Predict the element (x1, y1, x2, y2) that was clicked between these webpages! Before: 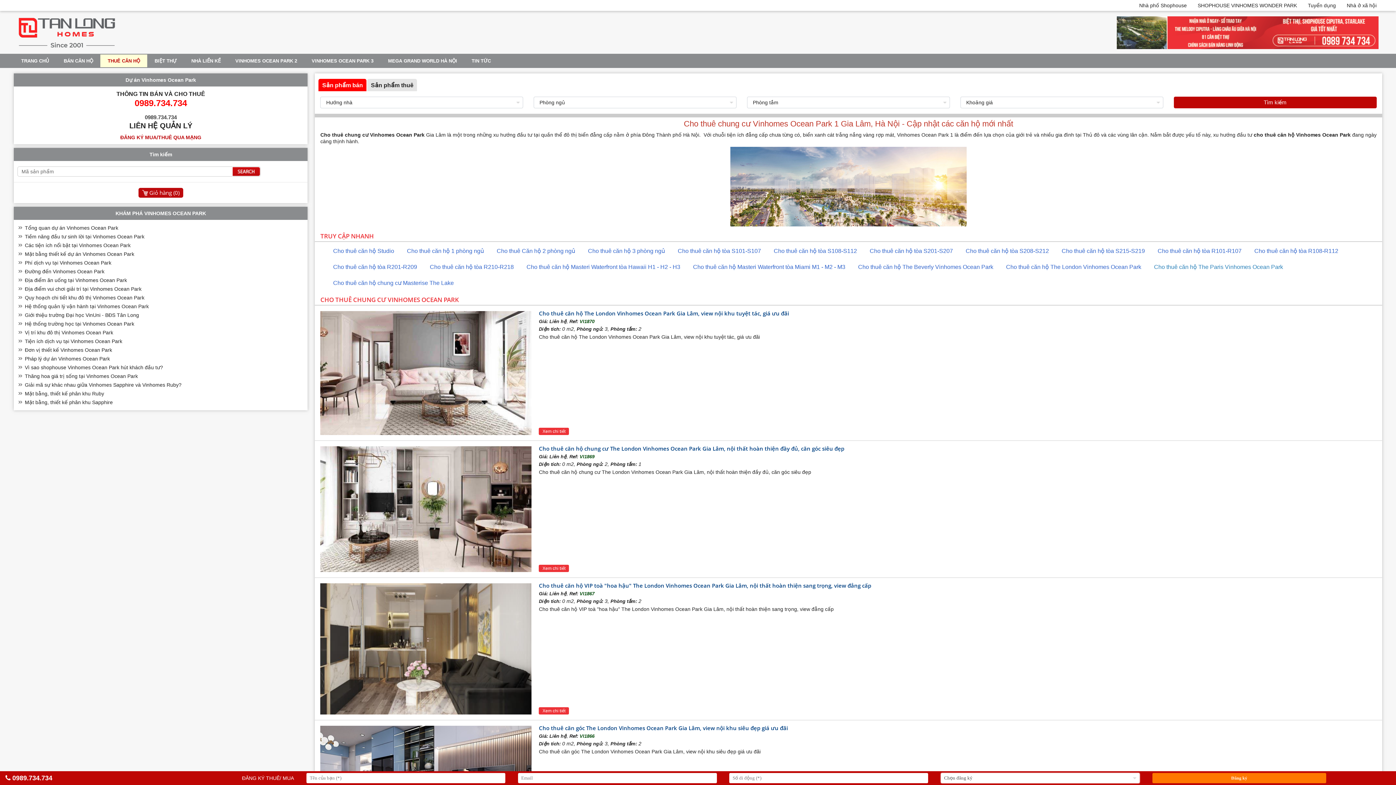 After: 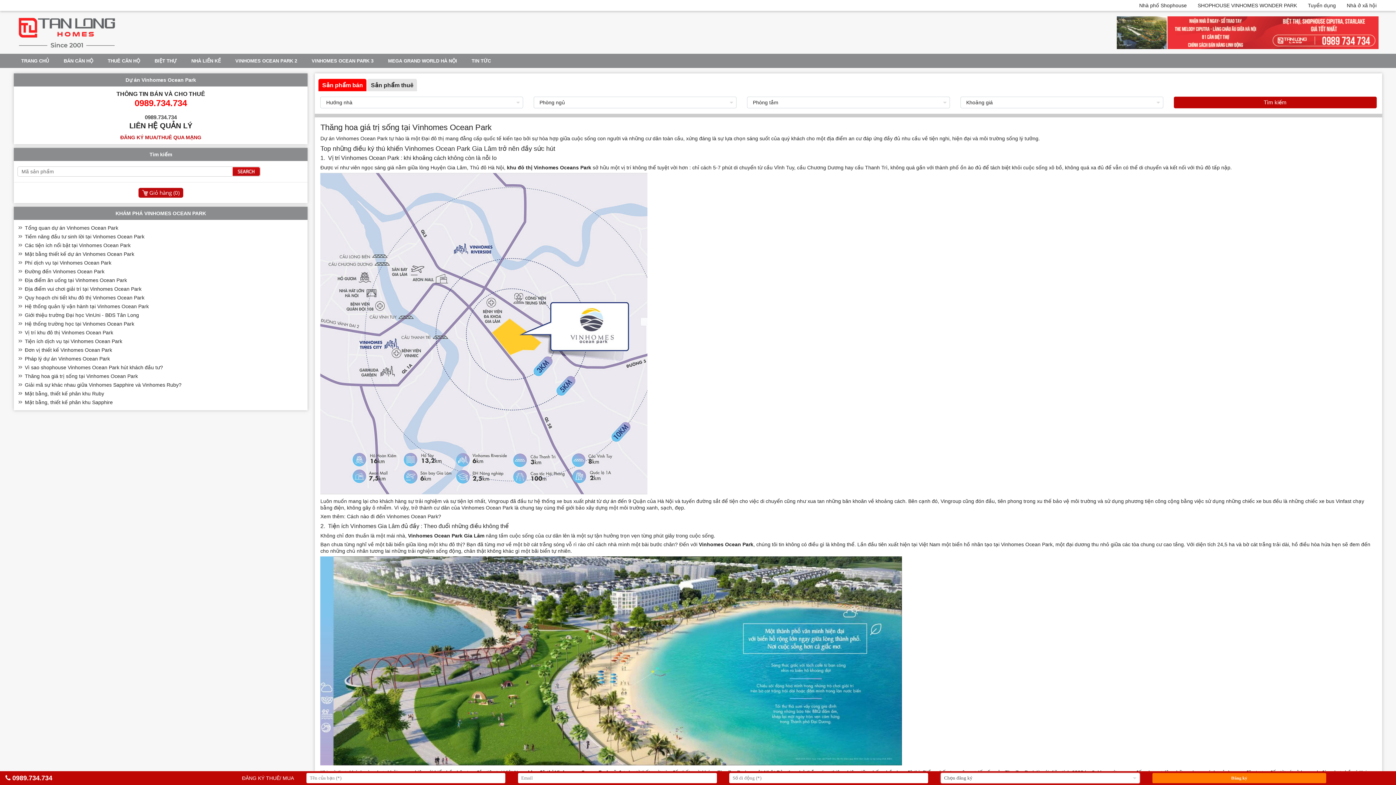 Action: bbox: (24, 373, 137, 379) label: Thăng hoa giá trị sống tại Vinhomes Ocean Park